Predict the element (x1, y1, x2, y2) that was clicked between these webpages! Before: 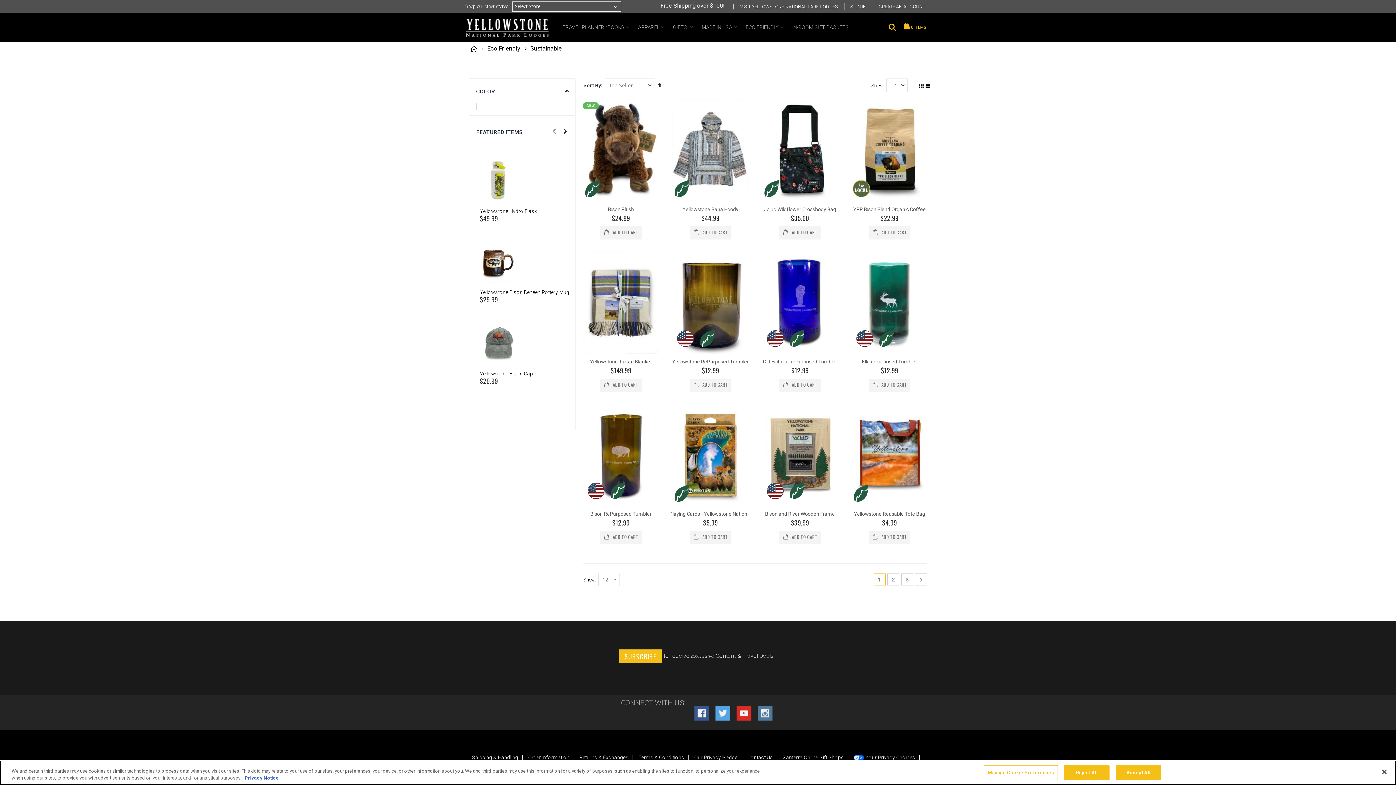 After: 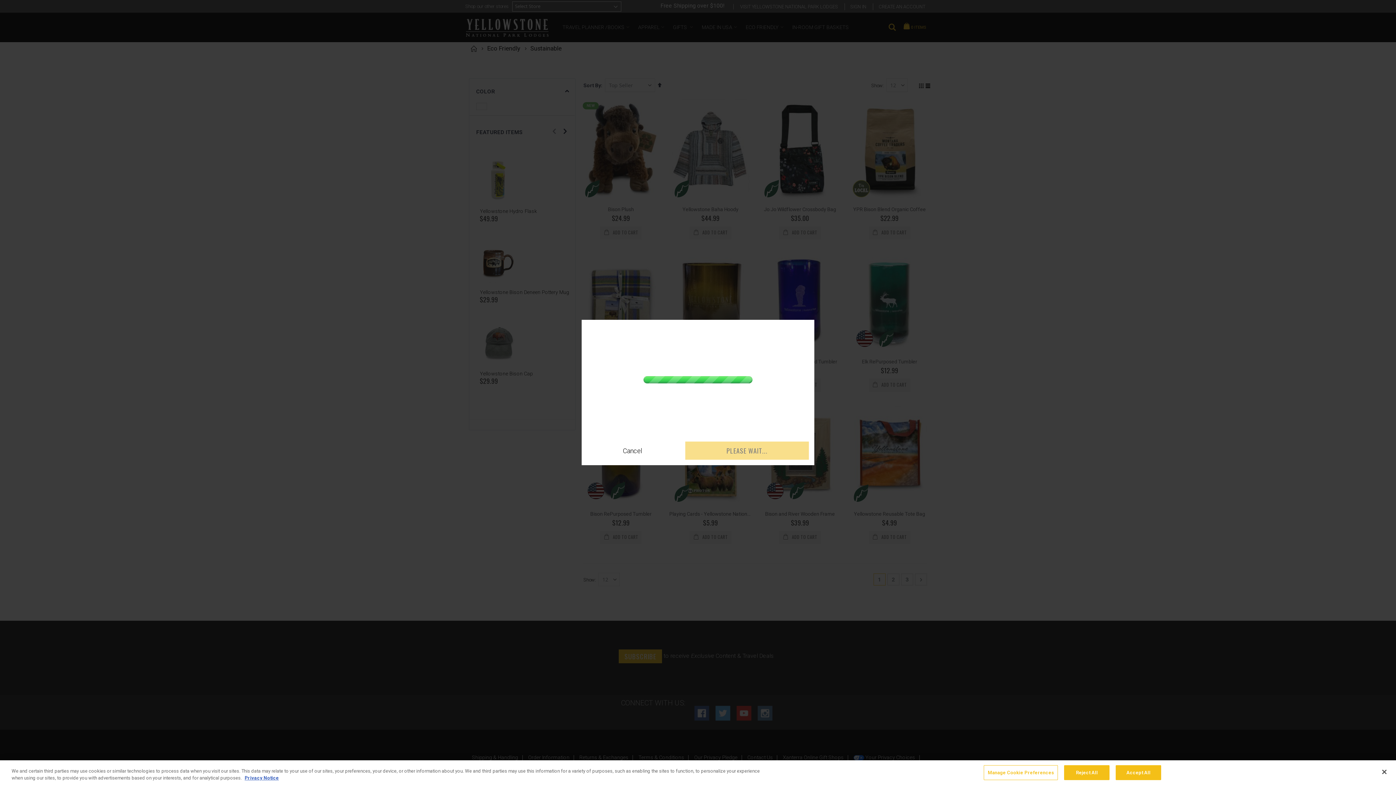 Action: bbox: (689, 378, 731, 391) label:  ADD TO CART